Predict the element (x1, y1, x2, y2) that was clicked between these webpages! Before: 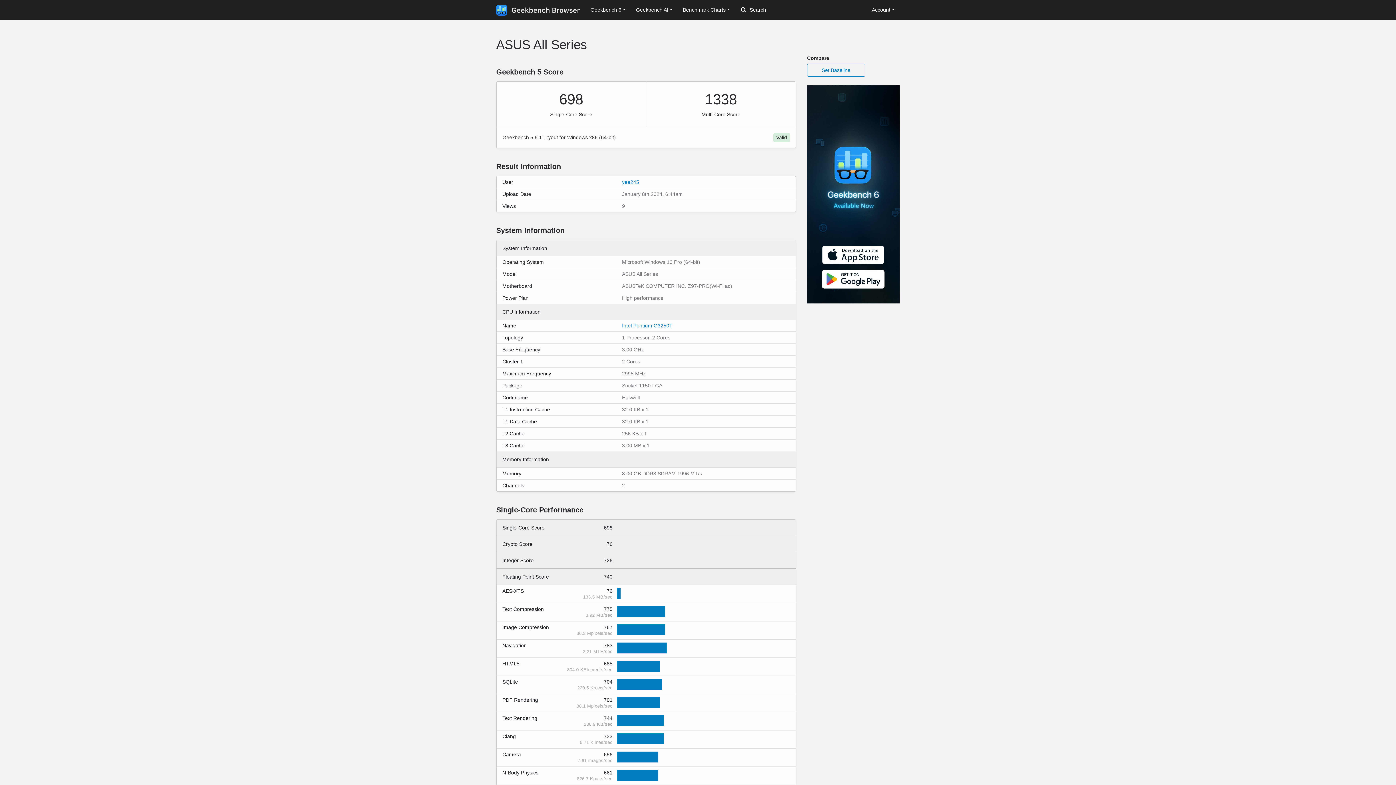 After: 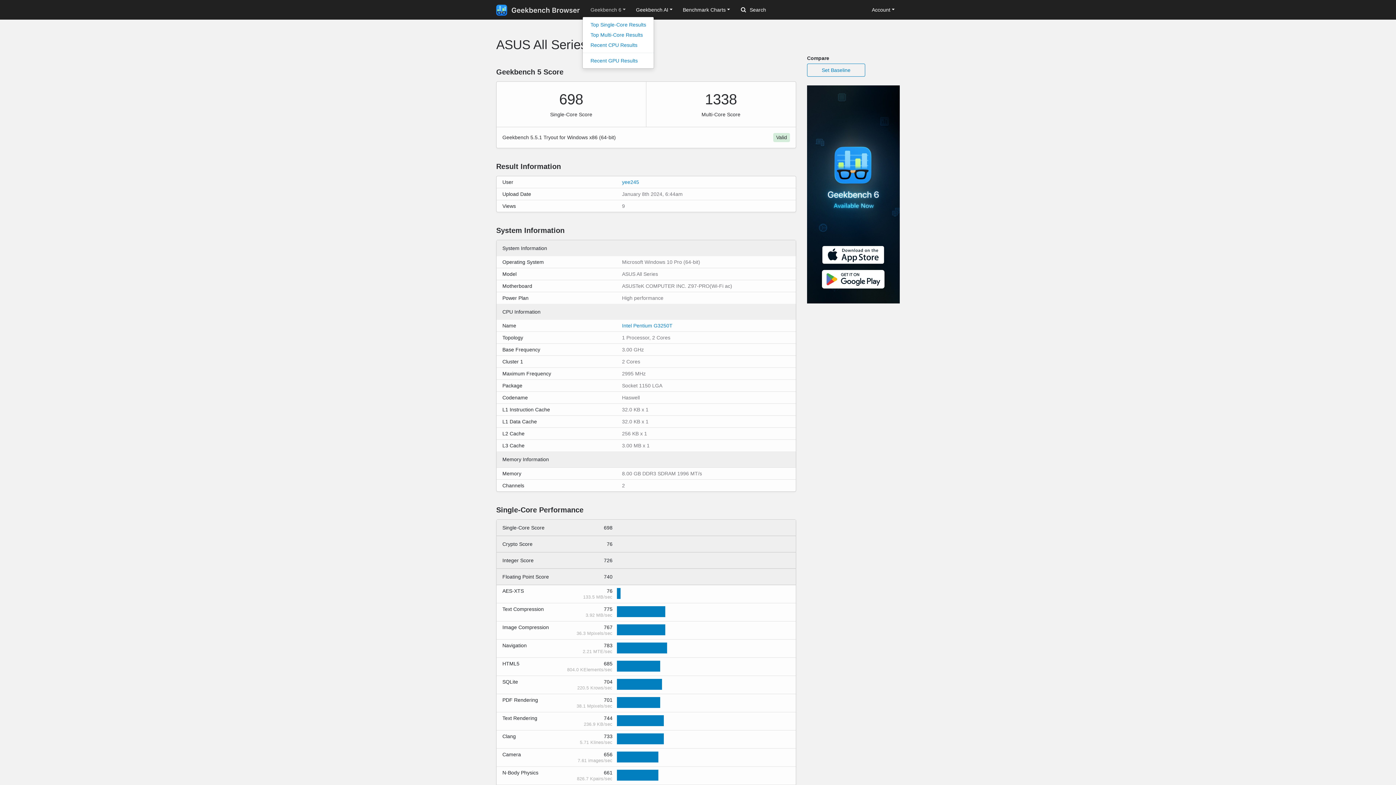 Action: label: Geekbench 6 bbox: (585, 3, 631, 16)